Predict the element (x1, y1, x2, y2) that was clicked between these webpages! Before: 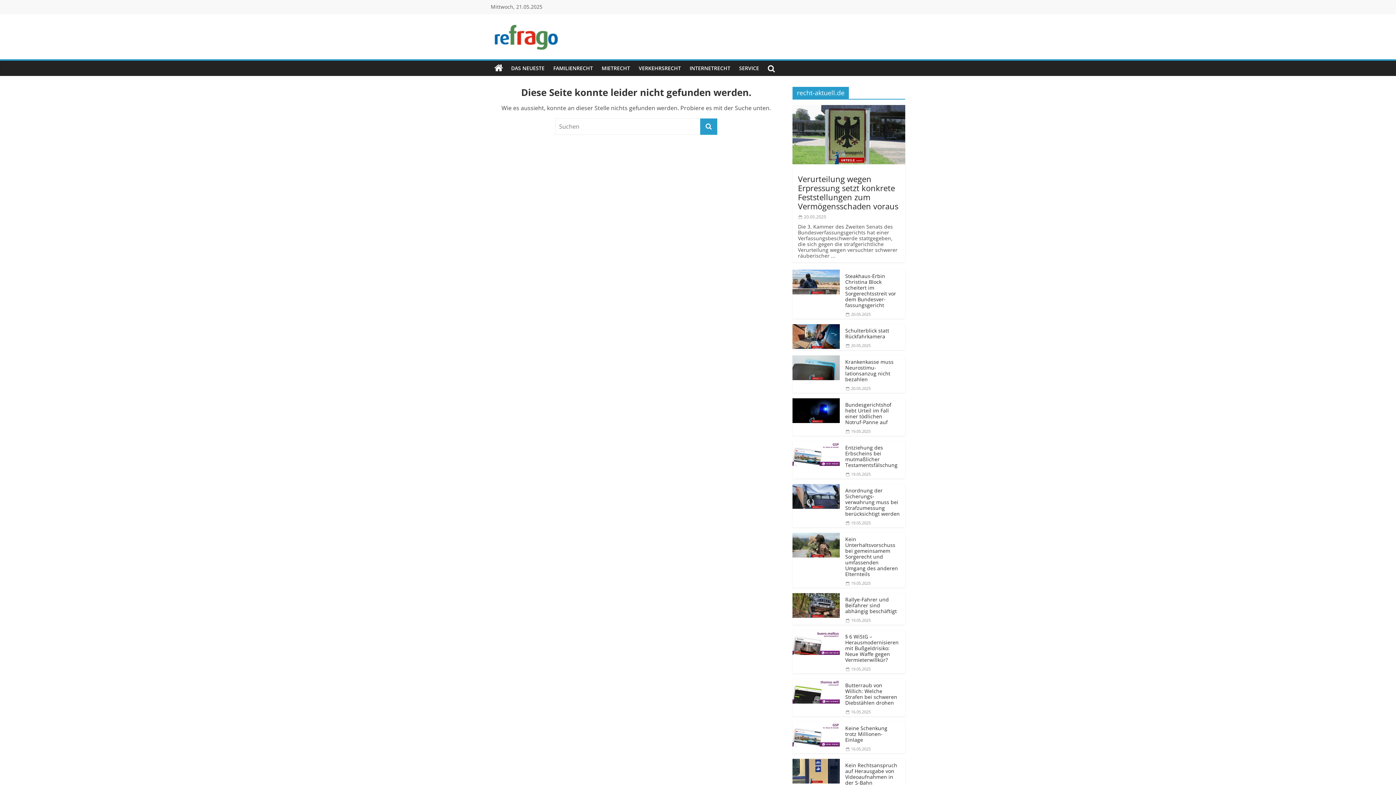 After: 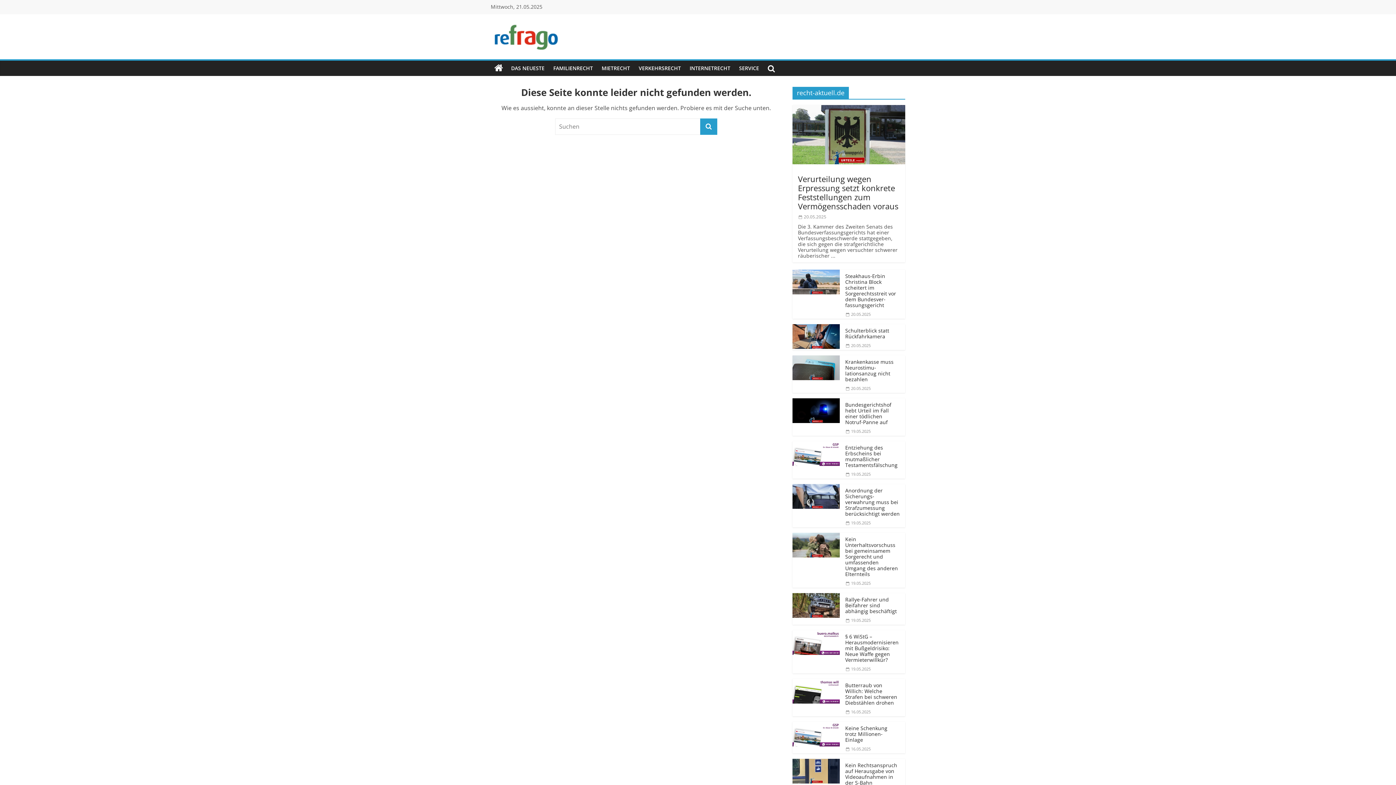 Action: bbox: (792, 105, 905, 112)